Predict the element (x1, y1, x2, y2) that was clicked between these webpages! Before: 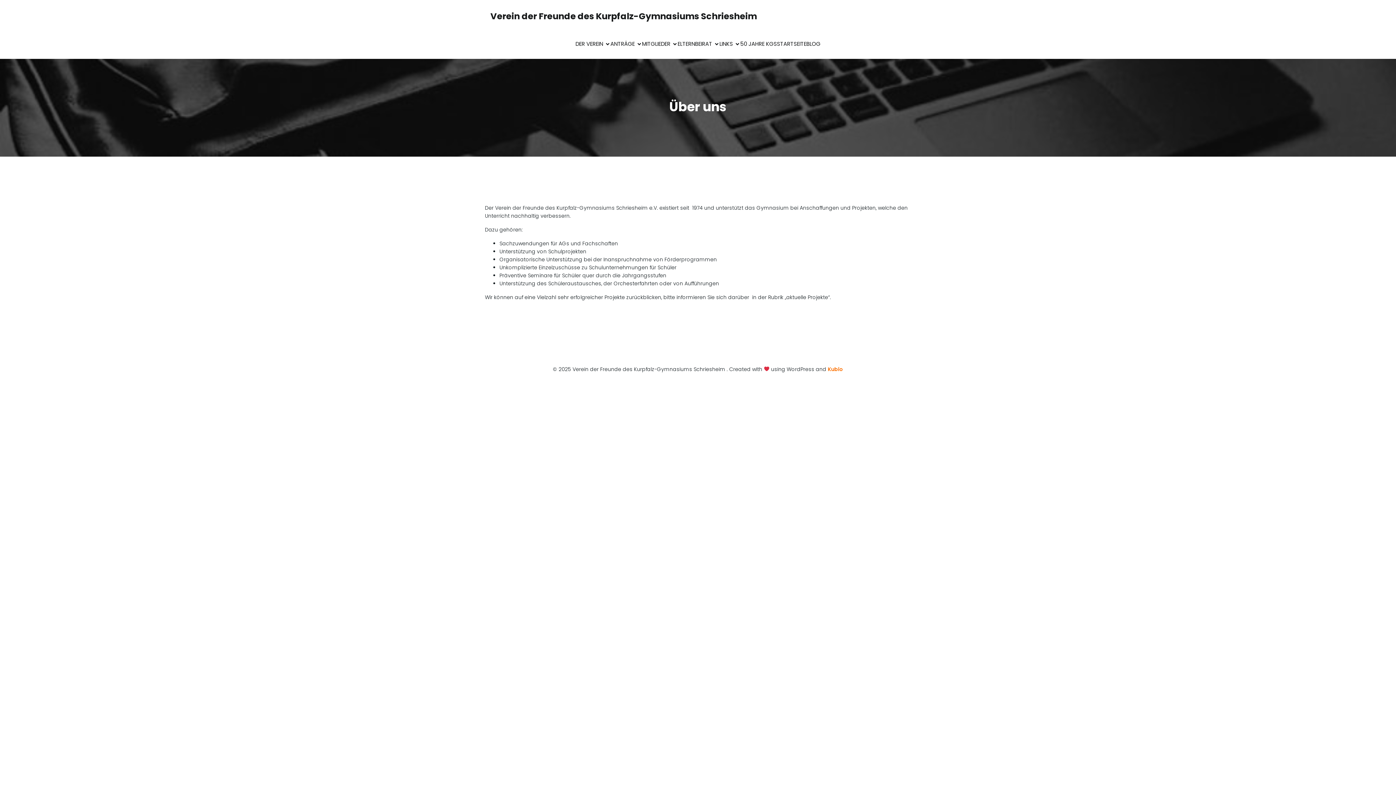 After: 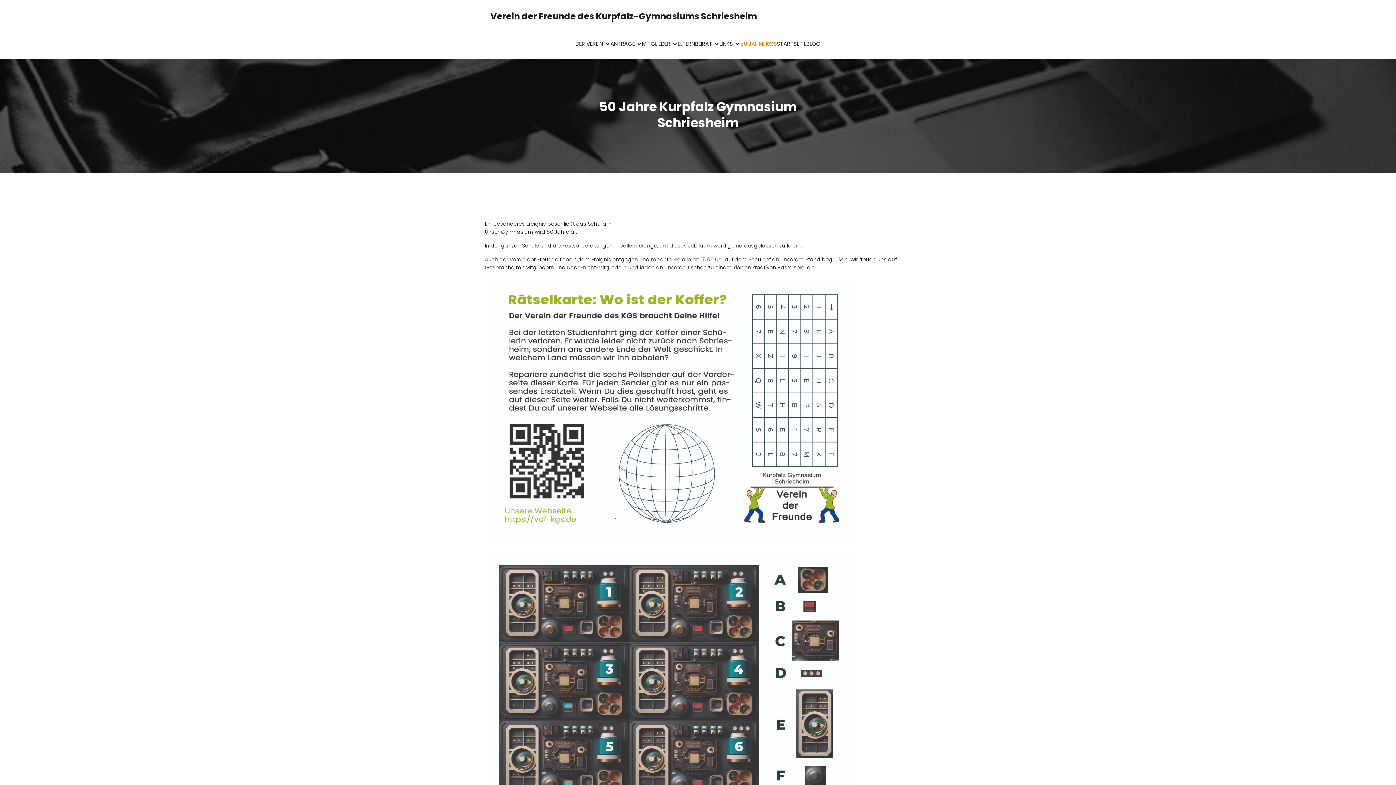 Action: label: 50 JAHRE KGS bbox: (740, 36, 777, 51)